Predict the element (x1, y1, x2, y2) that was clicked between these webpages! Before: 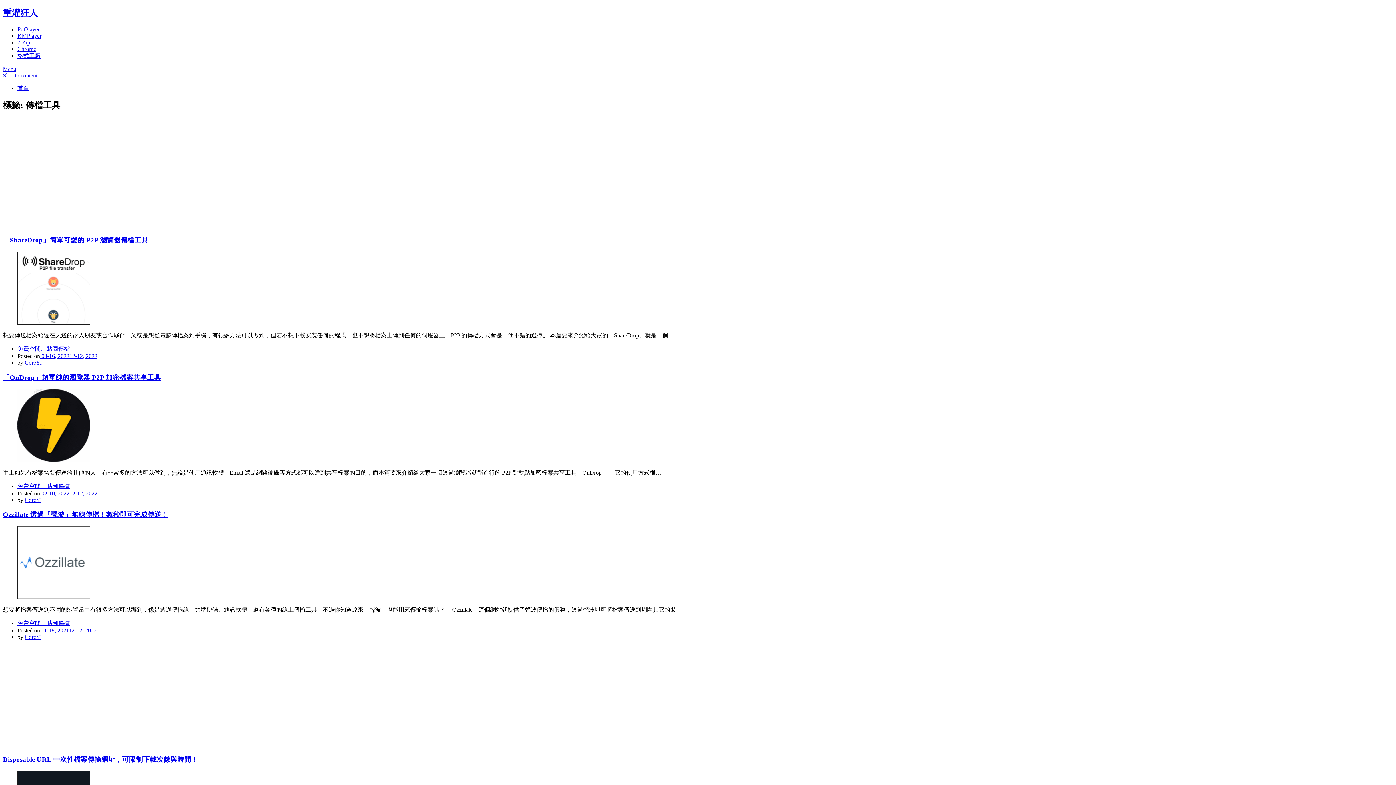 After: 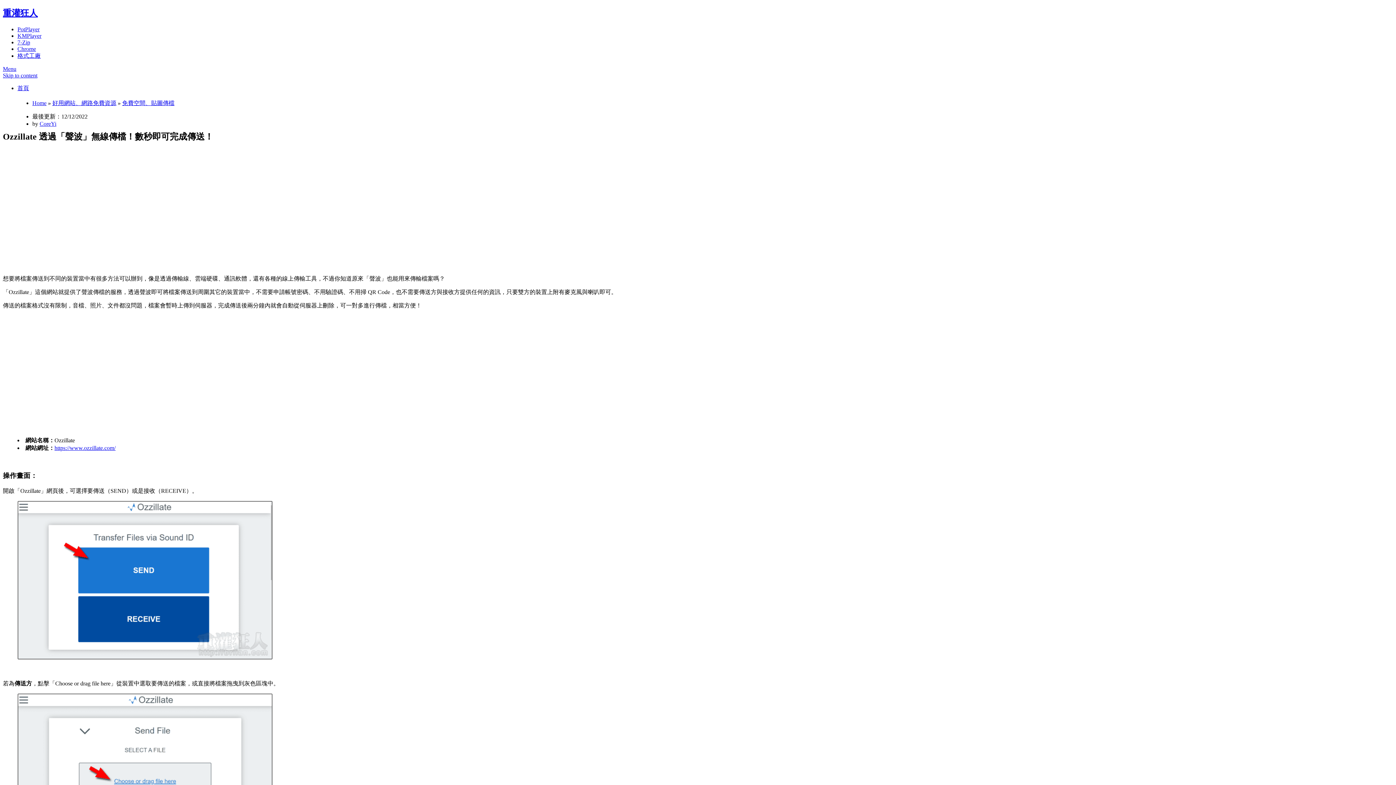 Action: bbox: (17, 594, 90, 600)